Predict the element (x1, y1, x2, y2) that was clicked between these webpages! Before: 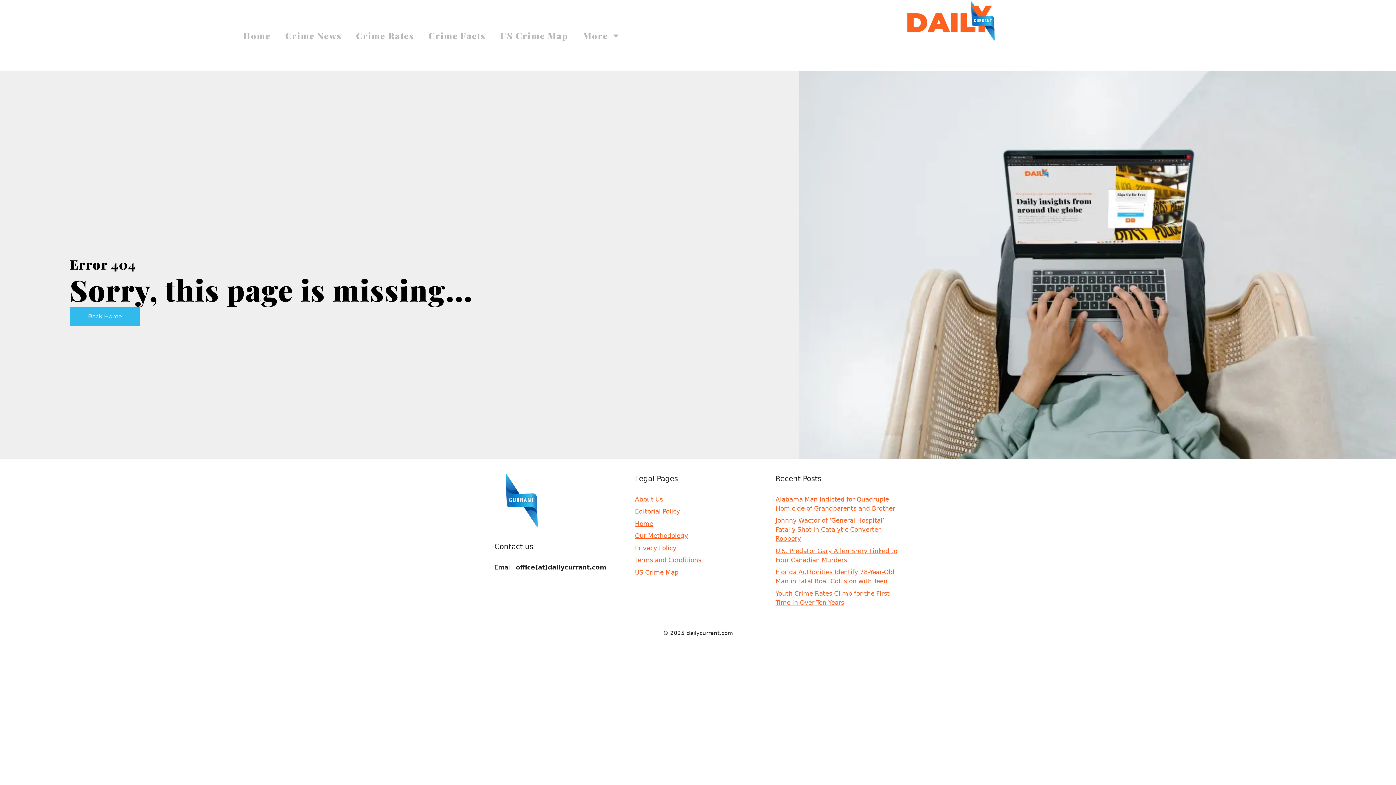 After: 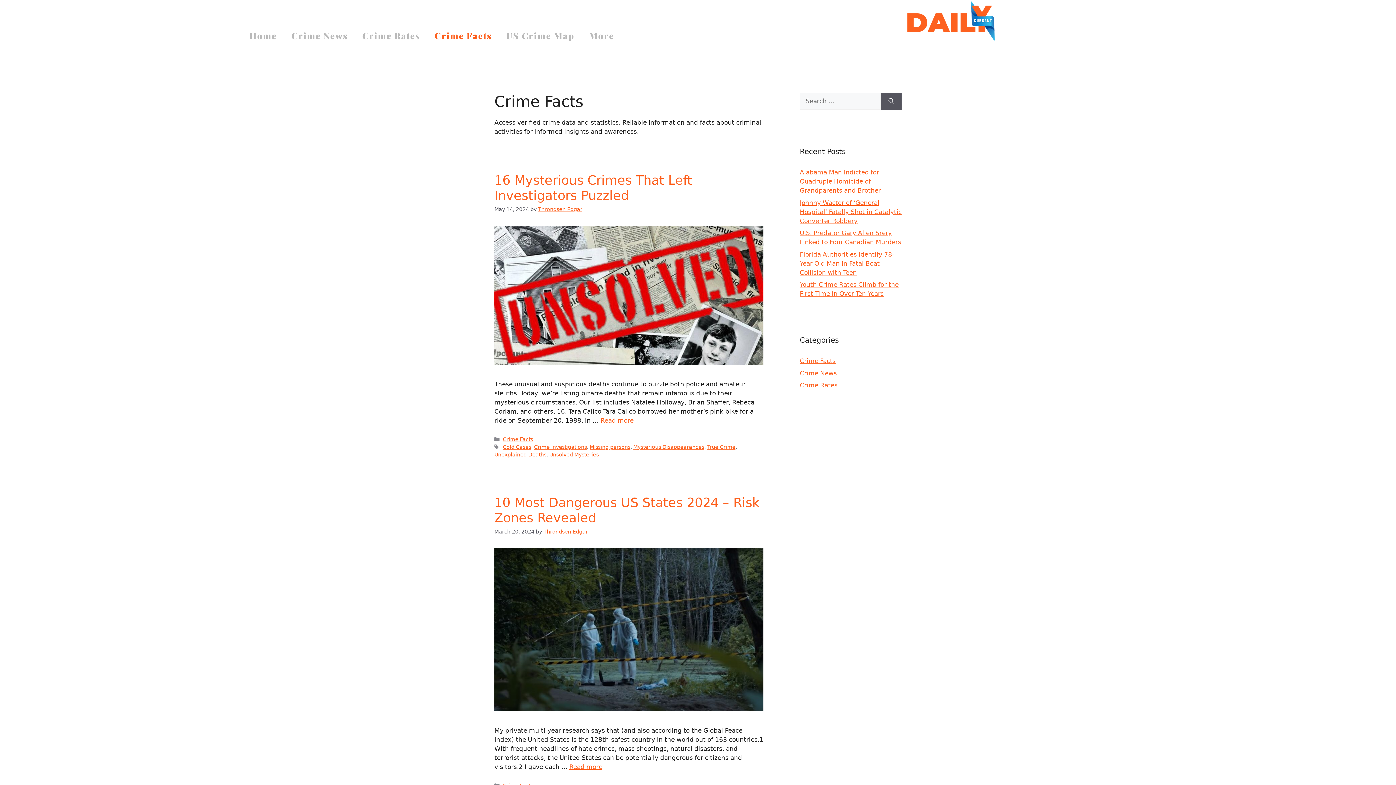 Action: label: Crime Facts bbox: (421, 25, 492, 45)